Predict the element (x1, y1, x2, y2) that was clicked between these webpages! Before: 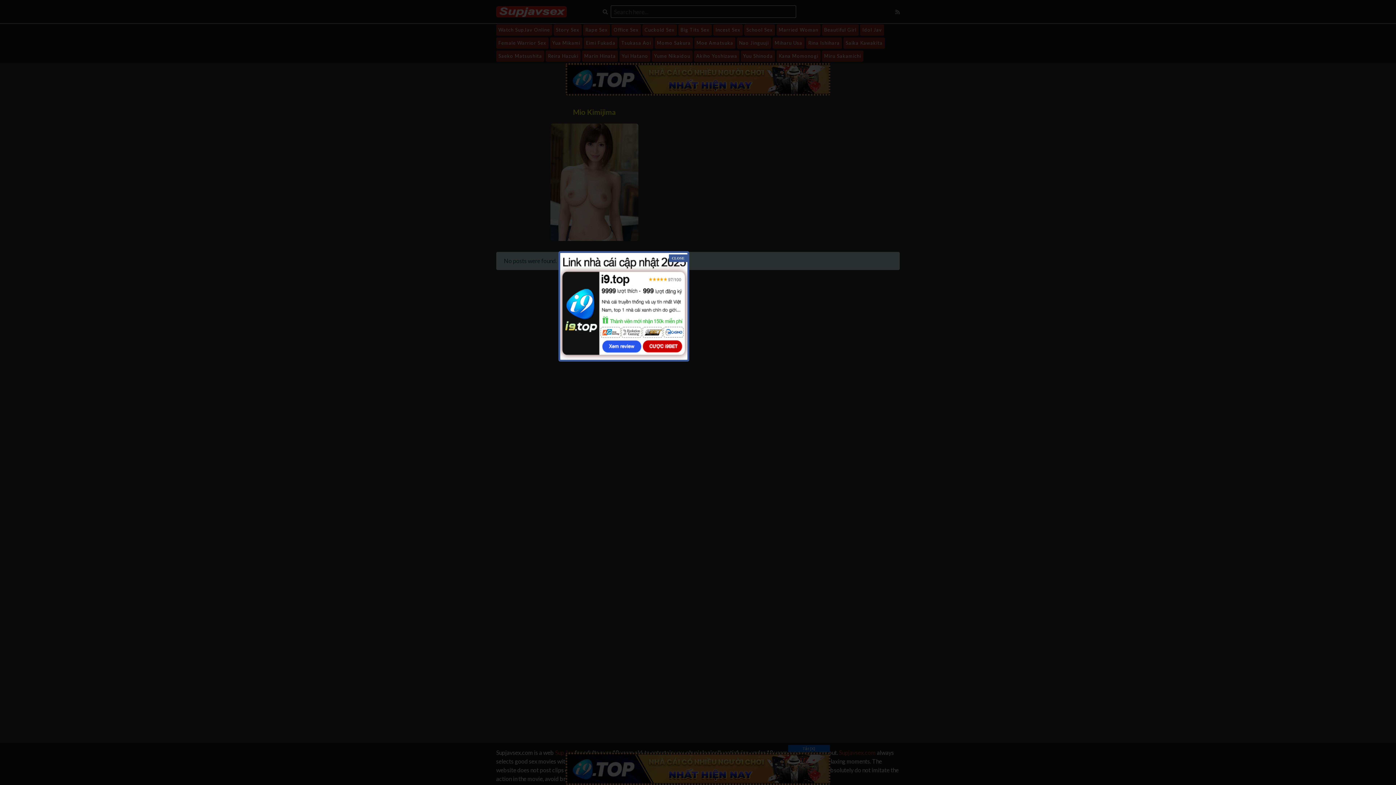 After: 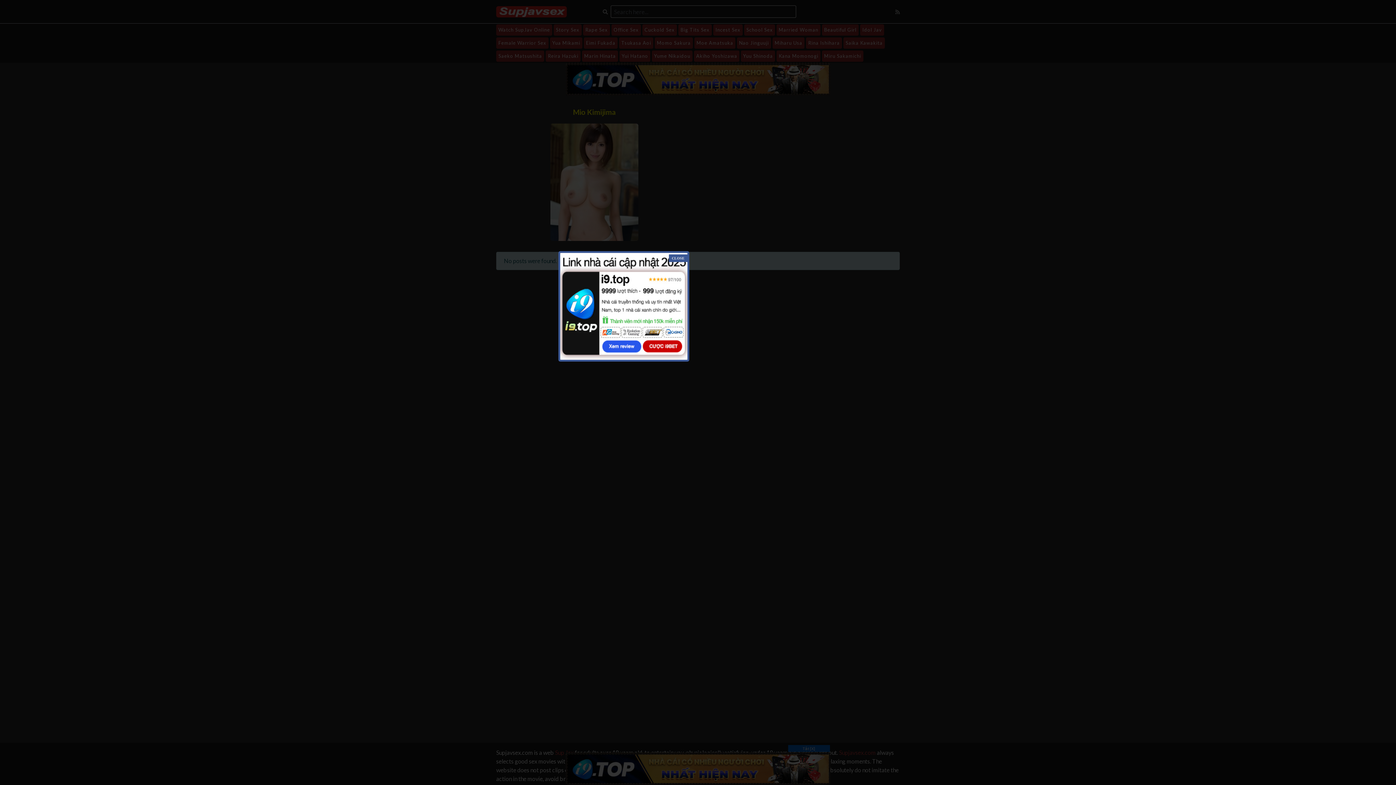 Action: bbox: (560, 302, 687, 309)